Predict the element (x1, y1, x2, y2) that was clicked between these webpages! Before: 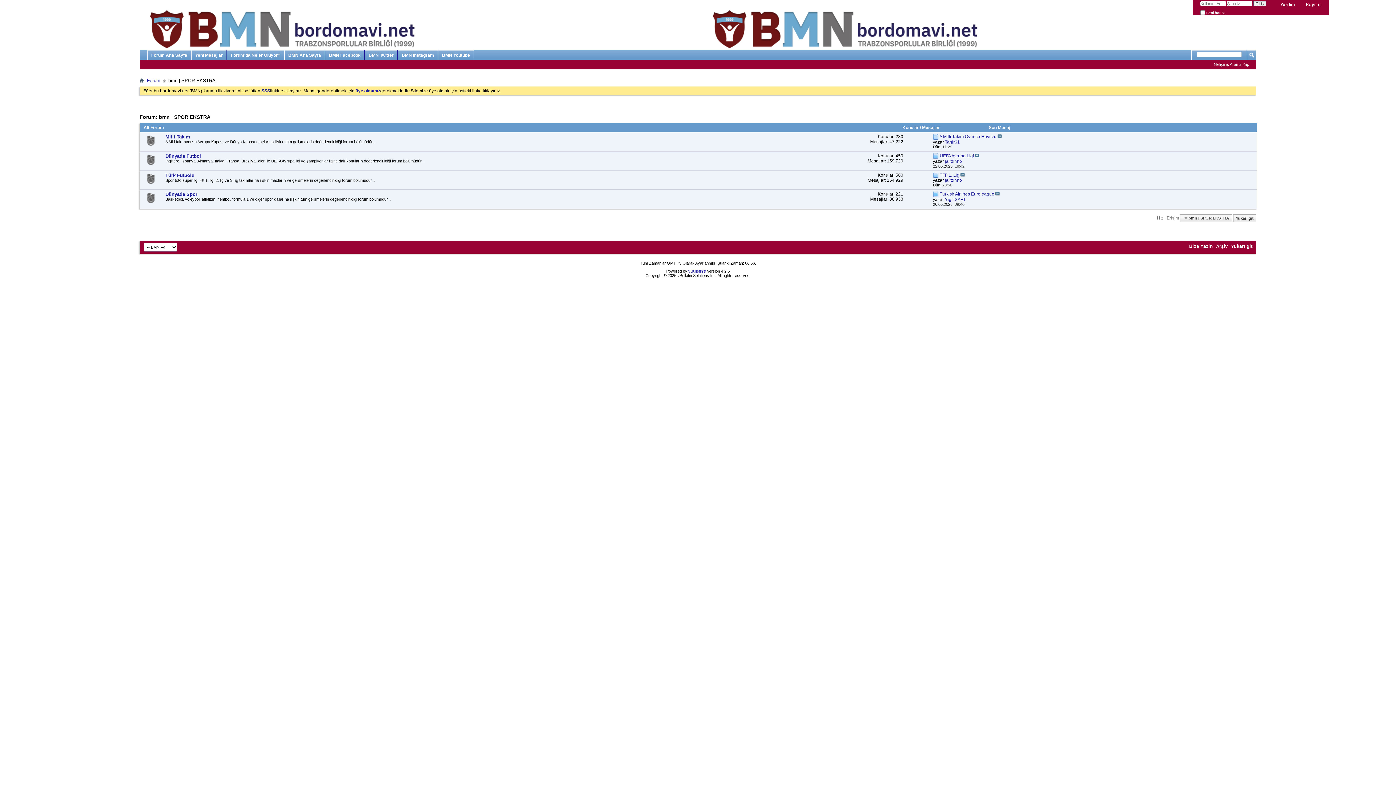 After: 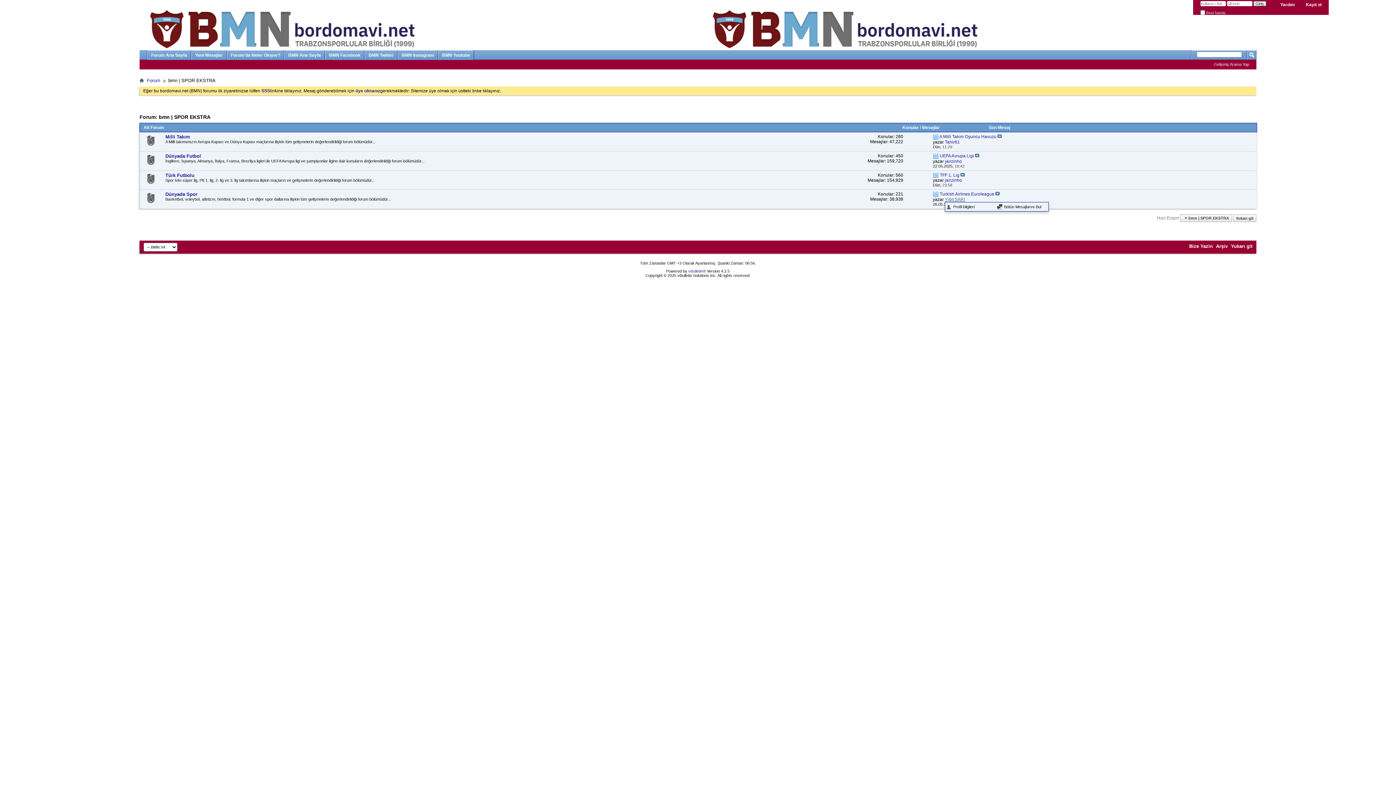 Action: bbox: (945, 197, 965, 202) label: Yiğit SARI